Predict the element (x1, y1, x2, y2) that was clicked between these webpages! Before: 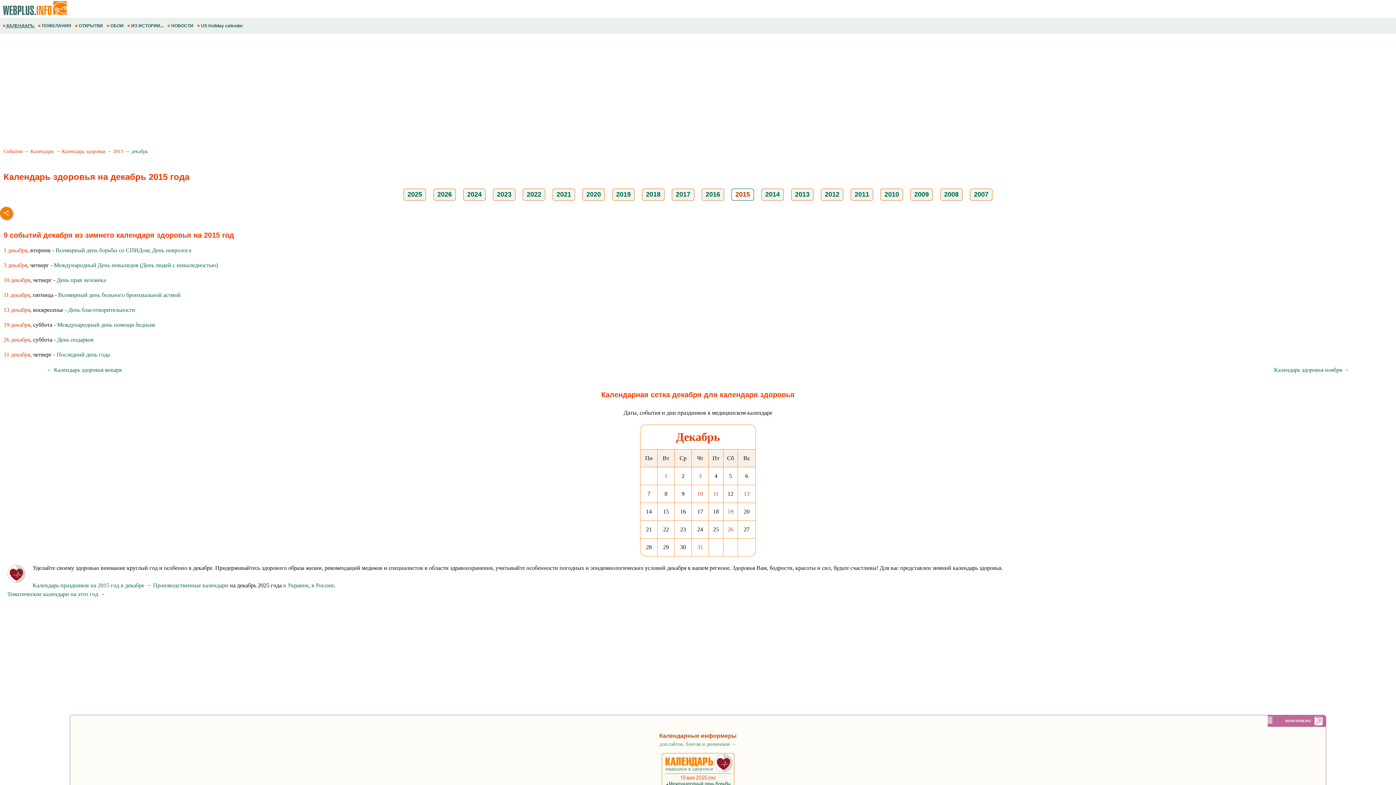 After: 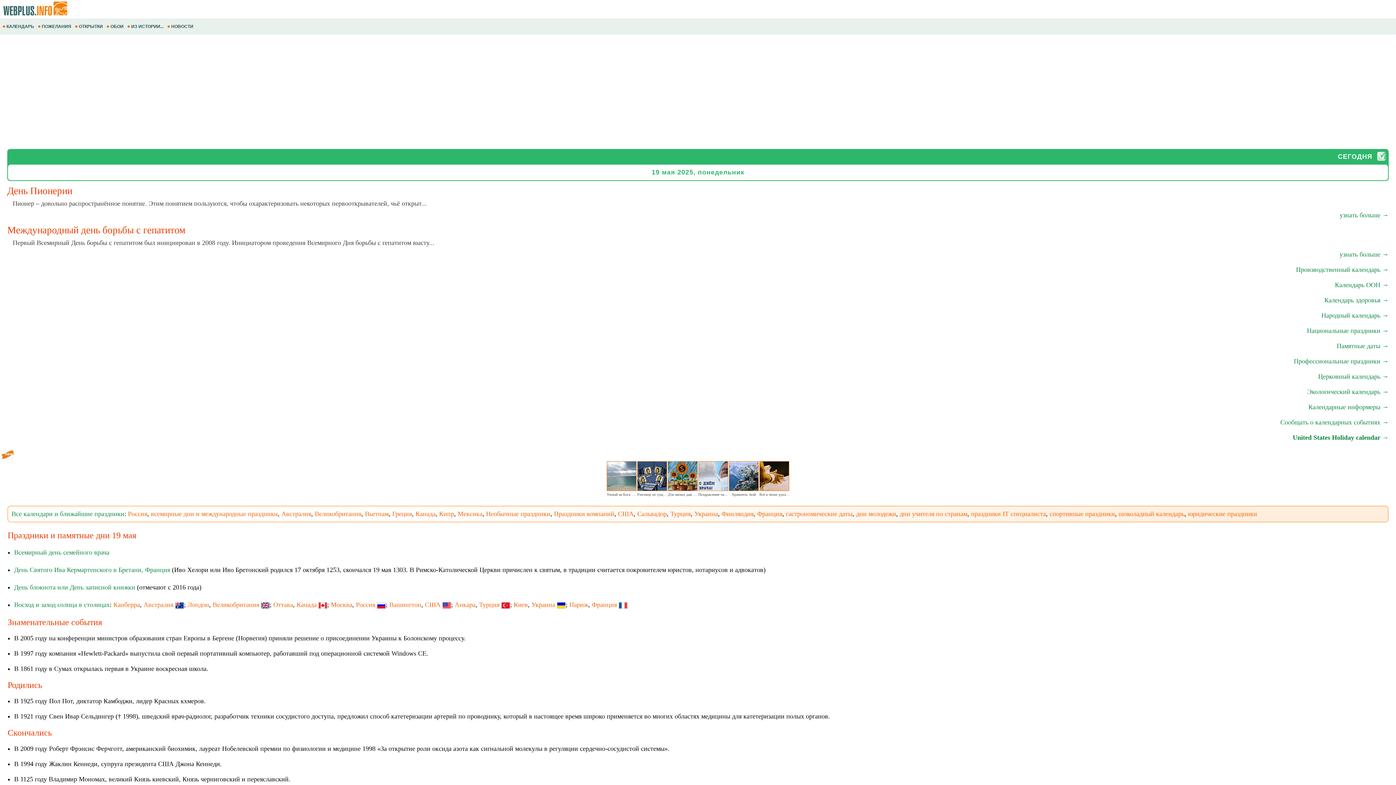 Action: bbox: (3, 148, 22, 154) label: События